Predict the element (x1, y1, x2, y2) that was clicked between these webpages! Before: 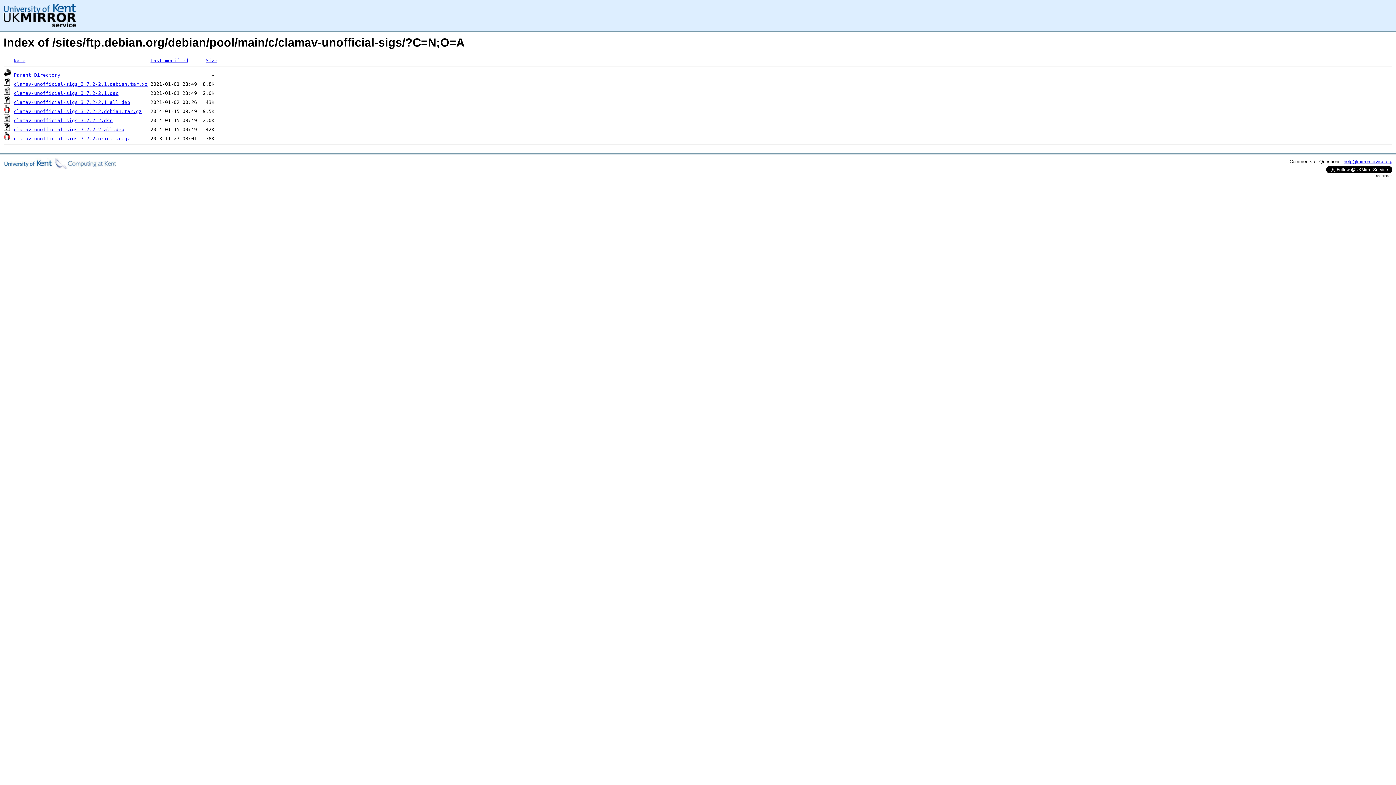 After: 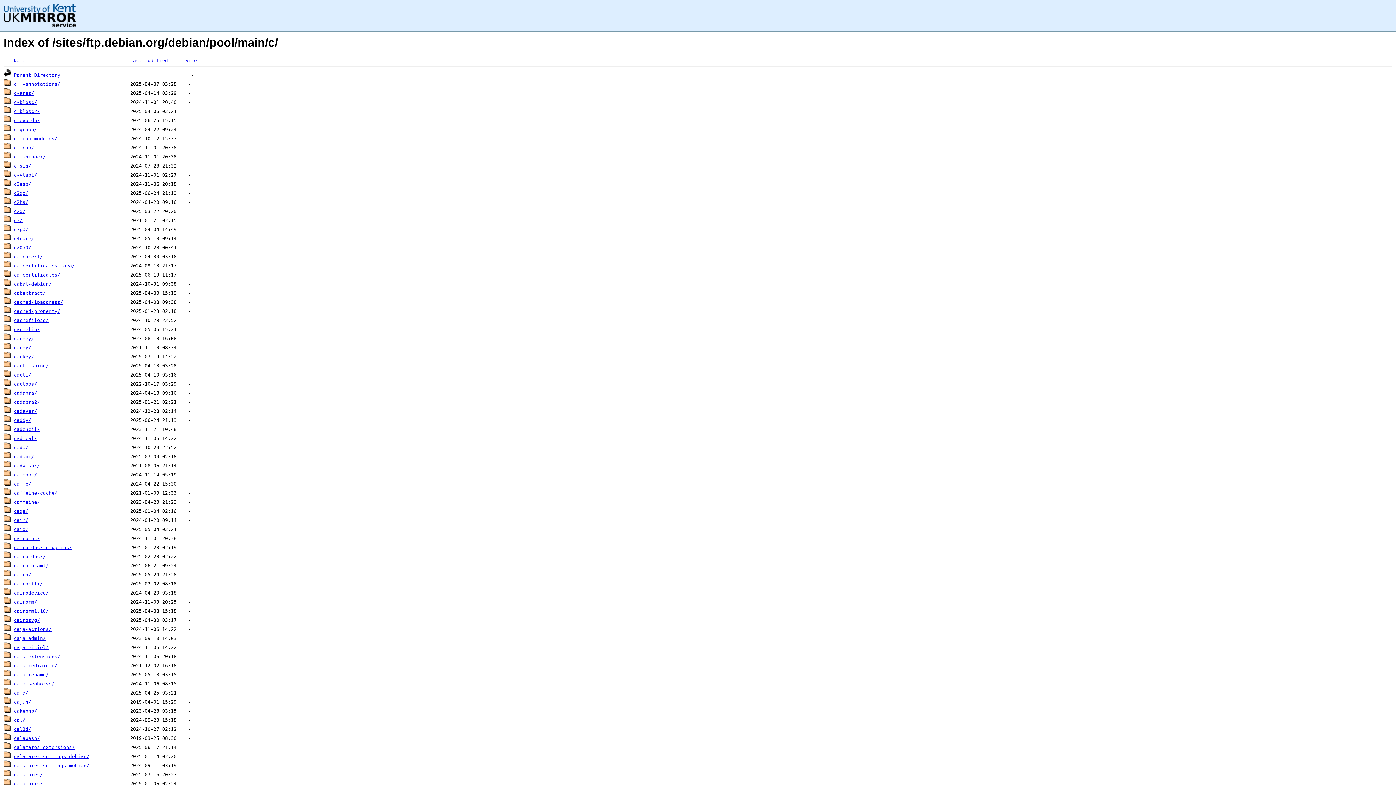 Action: bbox: (13, 72, 60, 77) label: Parent Directory